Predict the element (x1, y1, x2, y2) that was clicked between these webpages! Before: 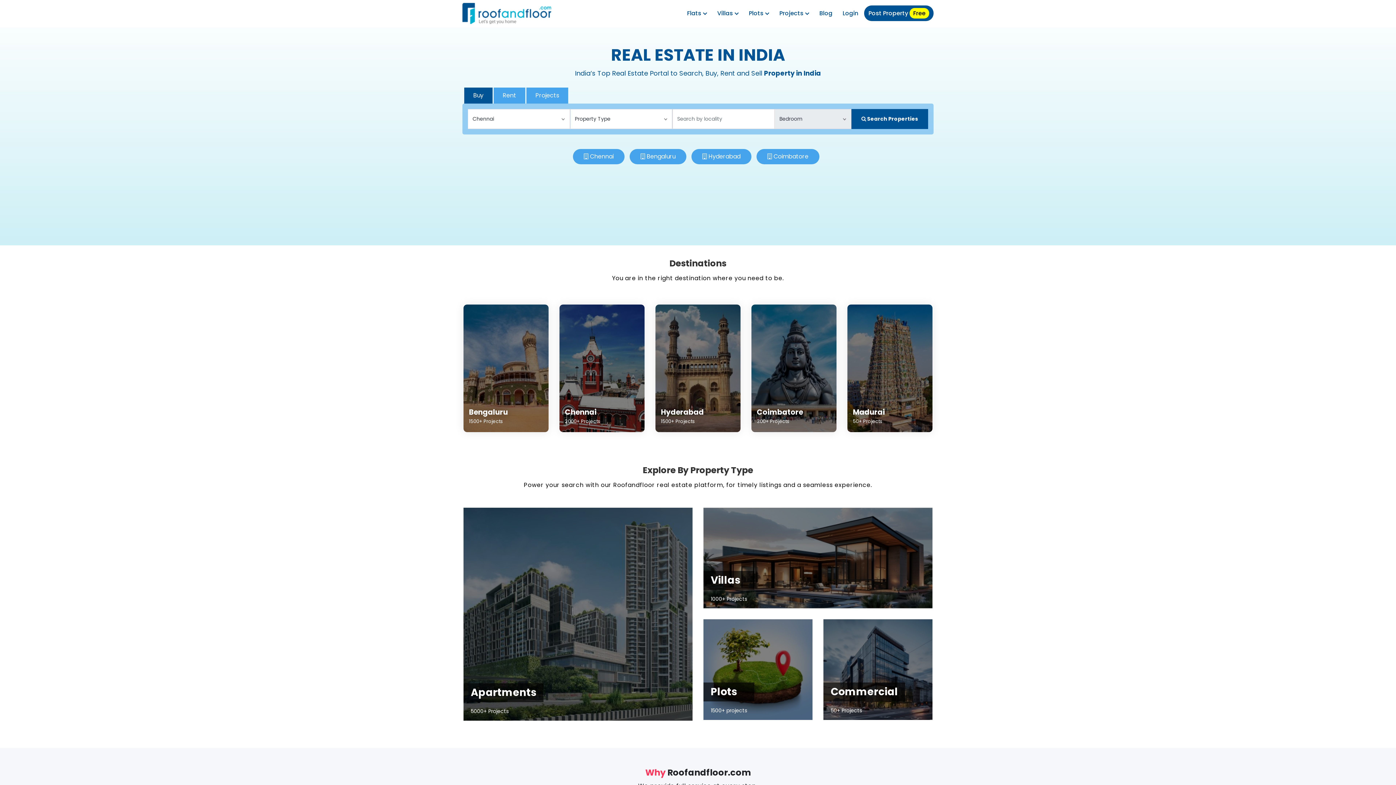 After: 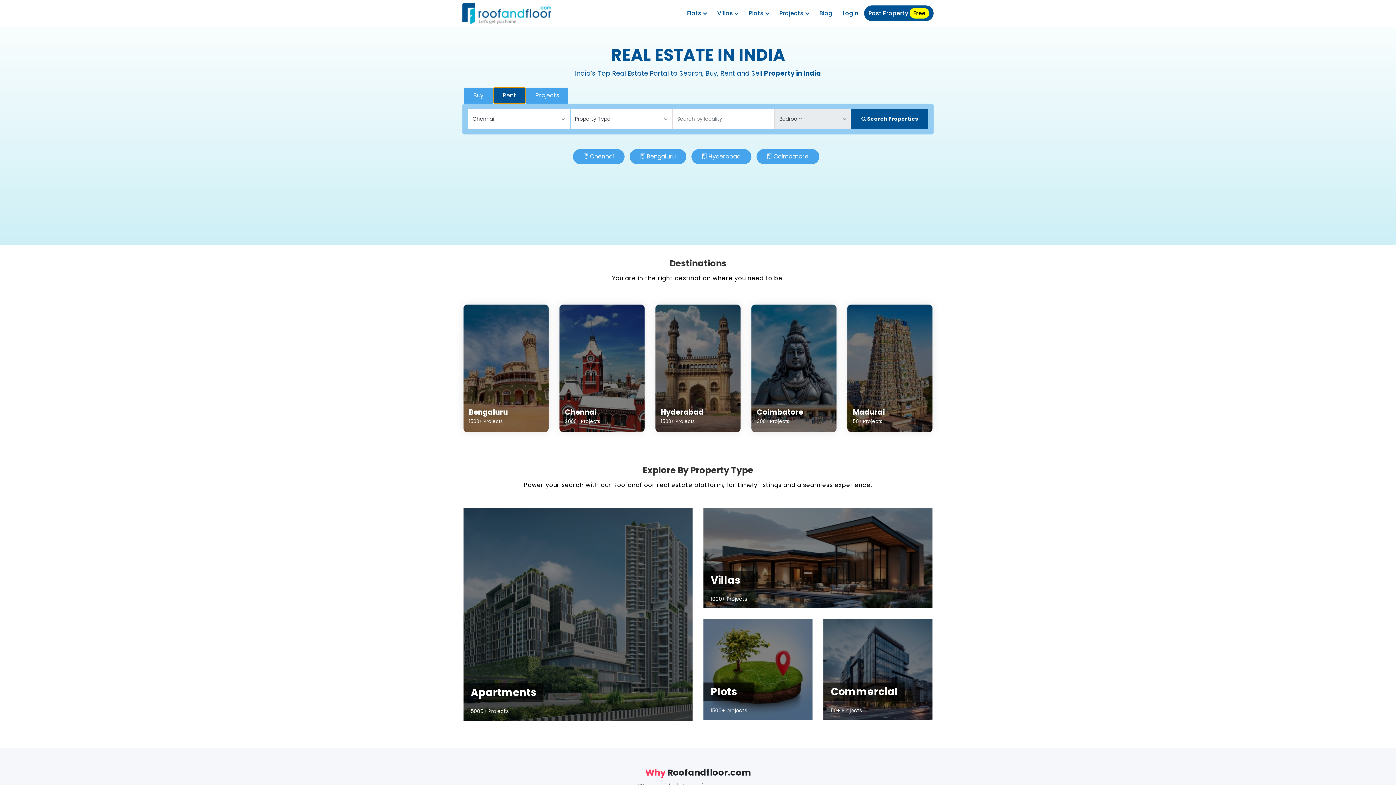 Action: bbox: (493, 87, 525, 103) label: Rent